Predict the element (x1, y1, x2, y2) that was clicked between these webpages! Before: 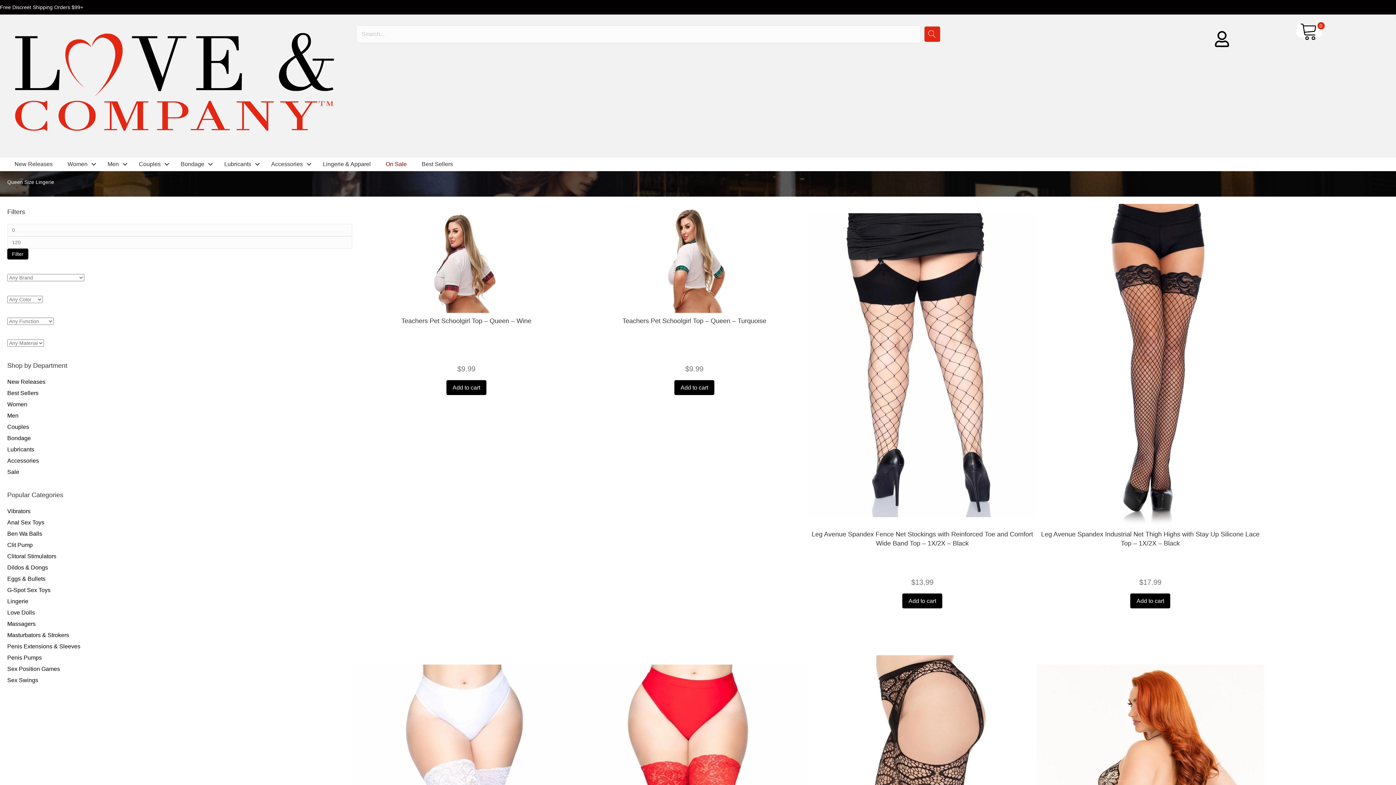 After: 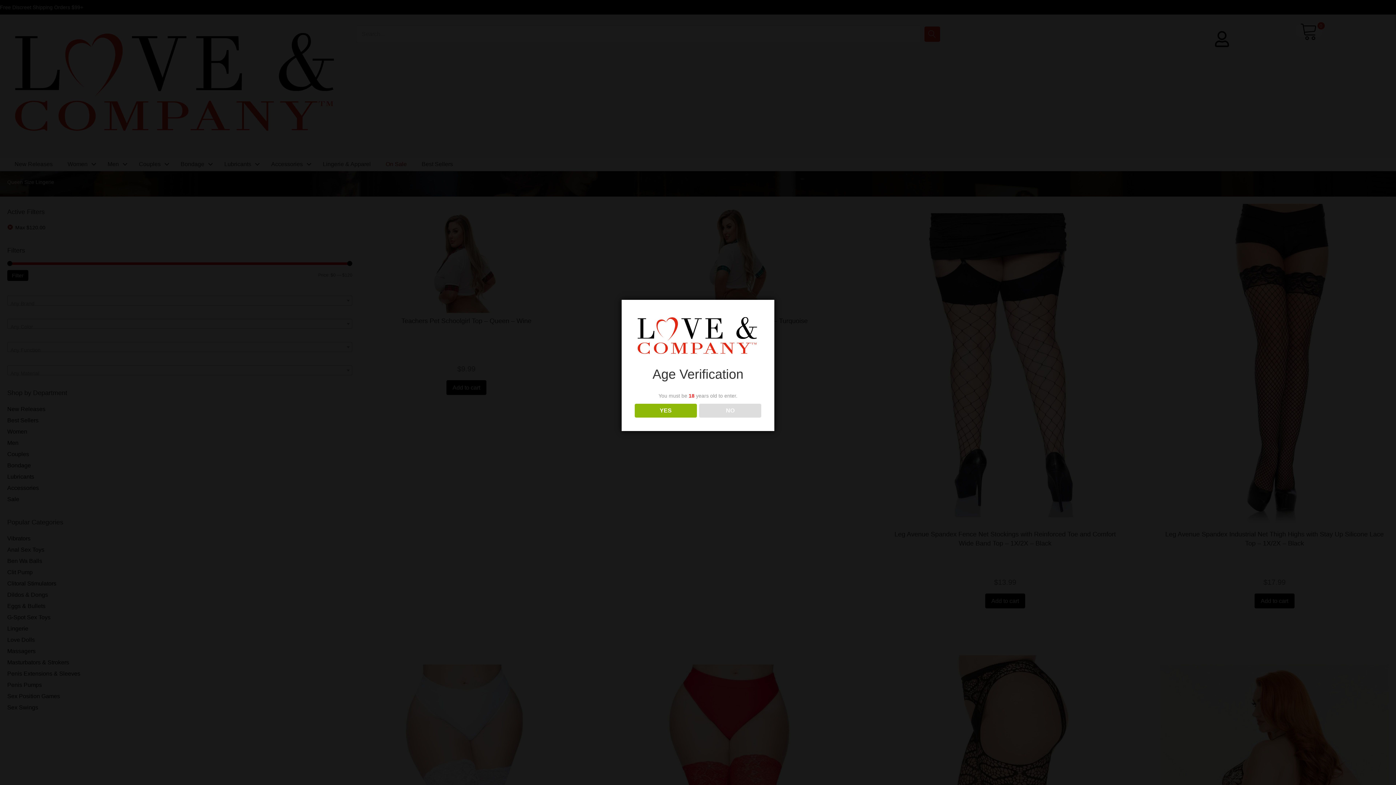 Action: label: Filter bbox: (7, 248, 28, 259)